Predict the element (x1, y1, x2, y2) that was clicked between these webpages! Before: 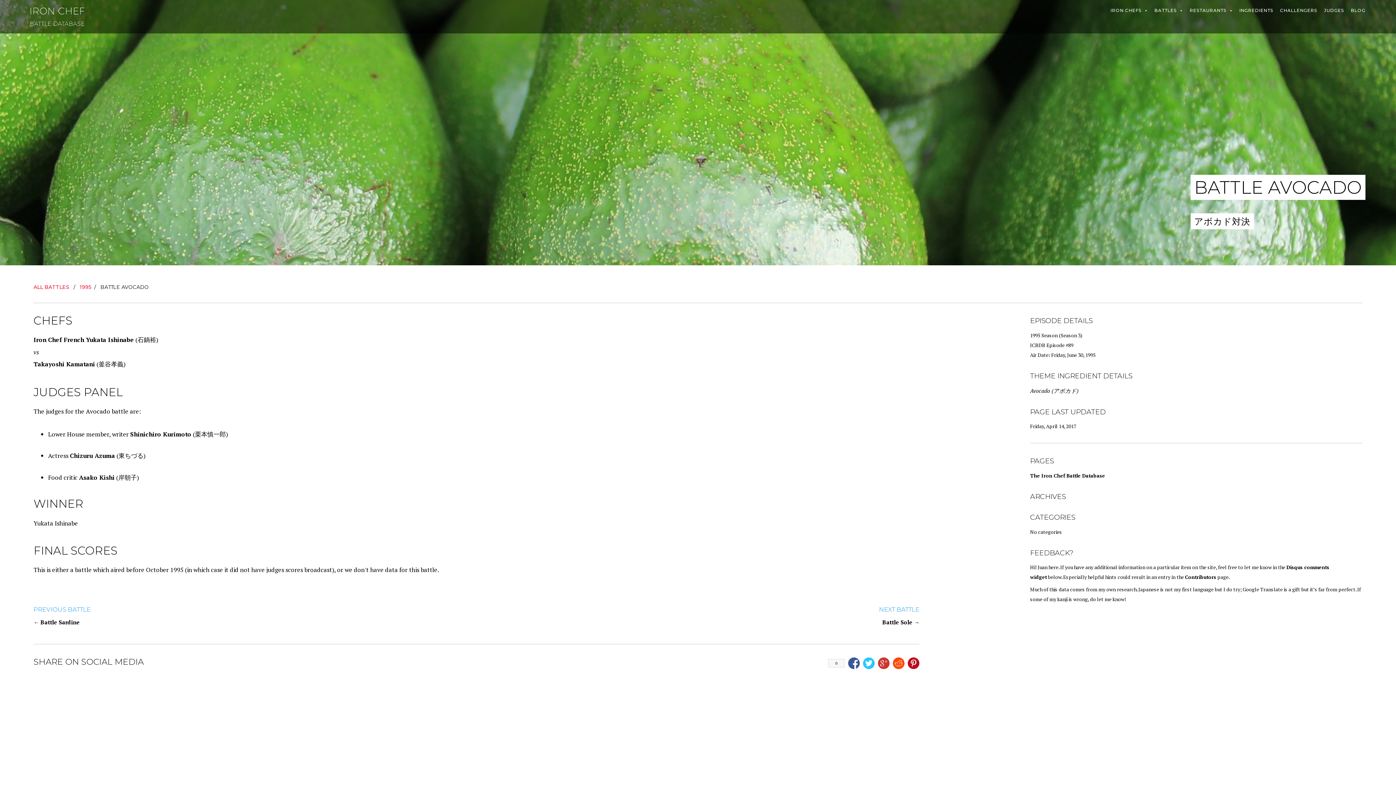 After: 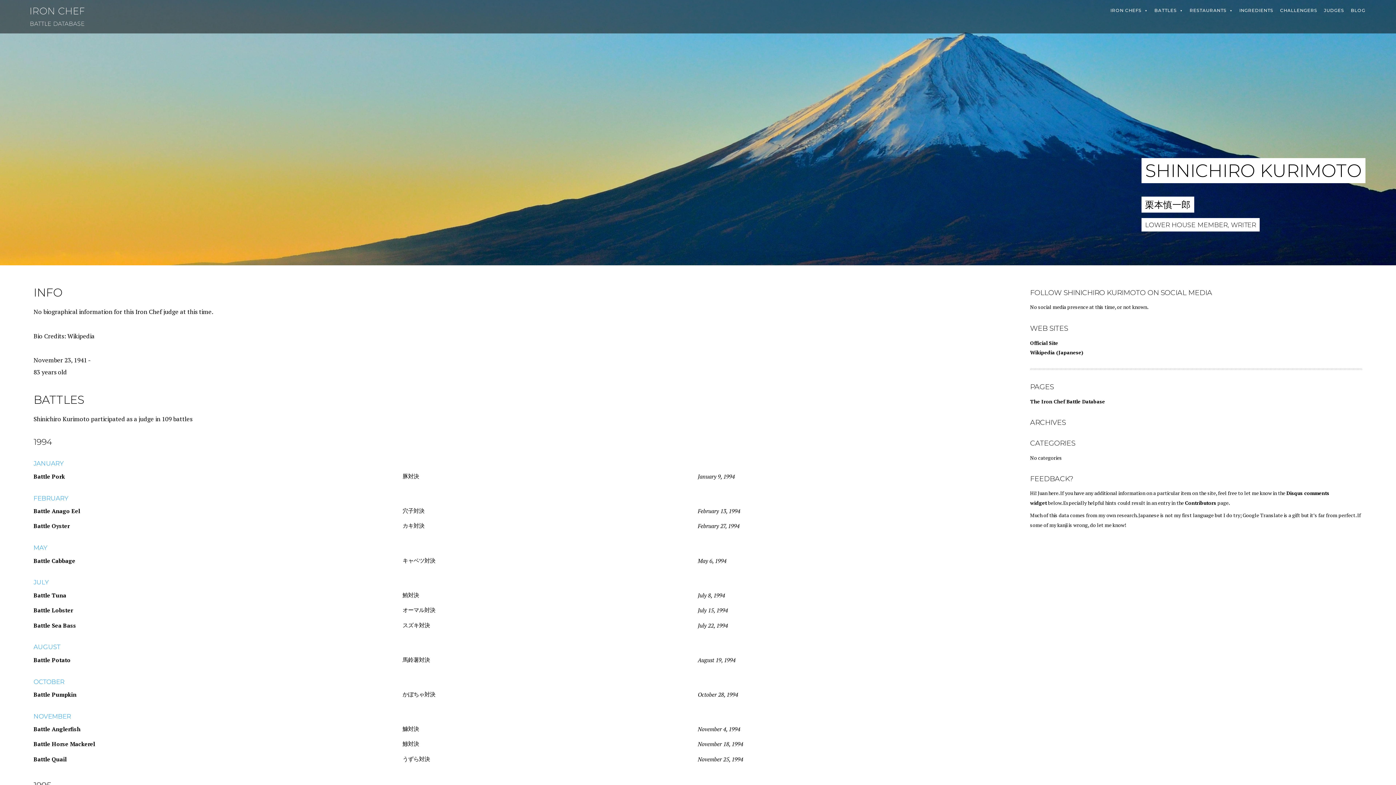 Action: bbox: (130, 430, 191, 438) label: Shinichiro Kurimoto